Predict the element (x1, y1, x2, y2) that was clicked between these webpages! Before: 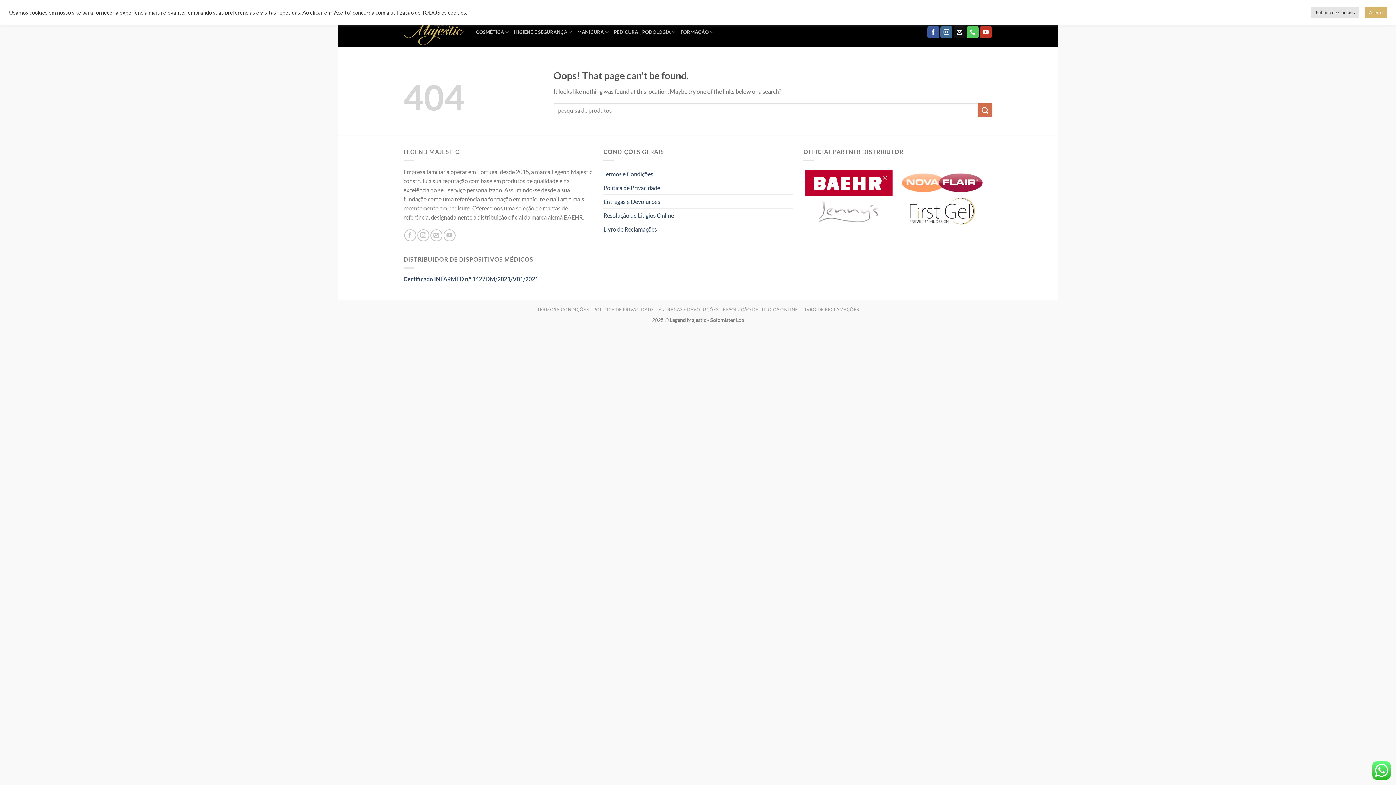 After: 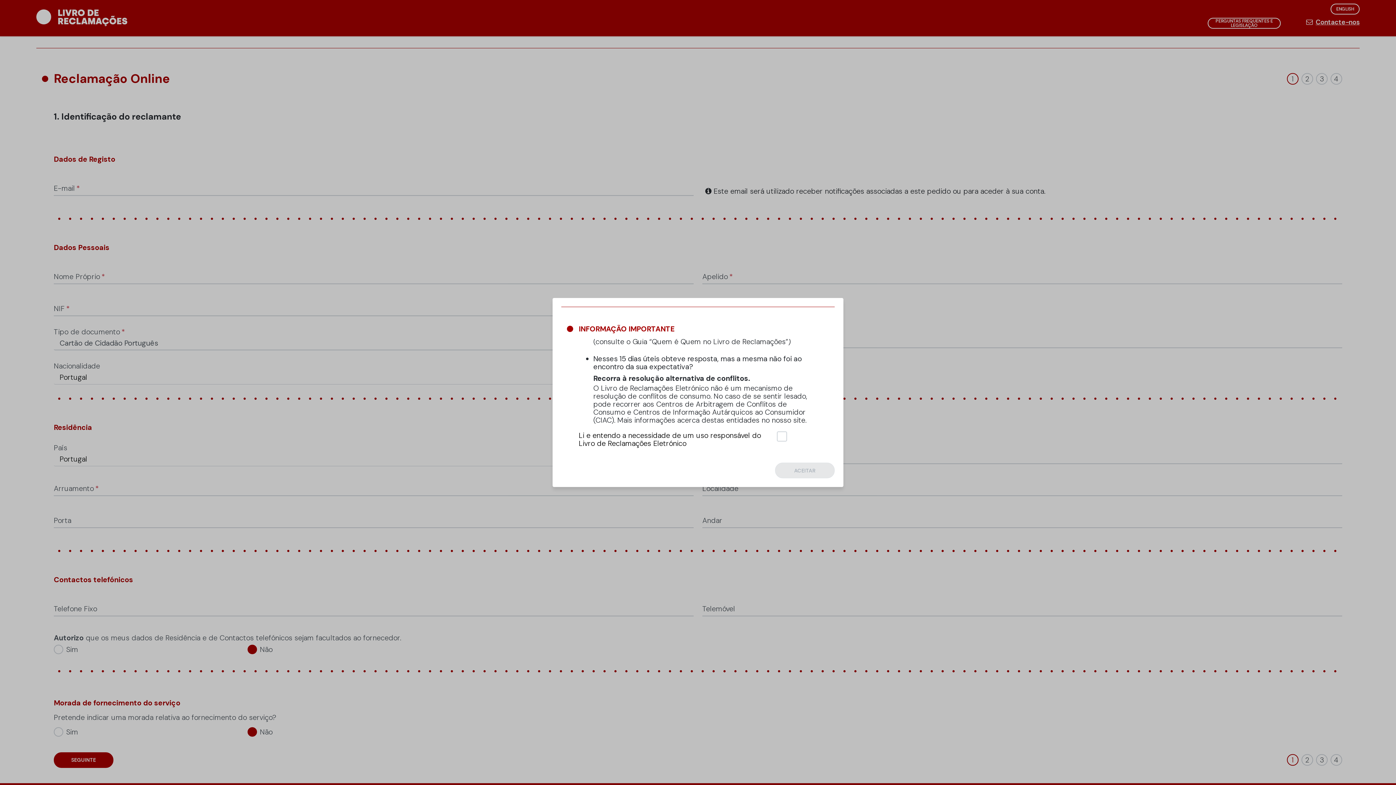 Action: label: Livro de Reclamações bbox: (603, 222, 657, 235)